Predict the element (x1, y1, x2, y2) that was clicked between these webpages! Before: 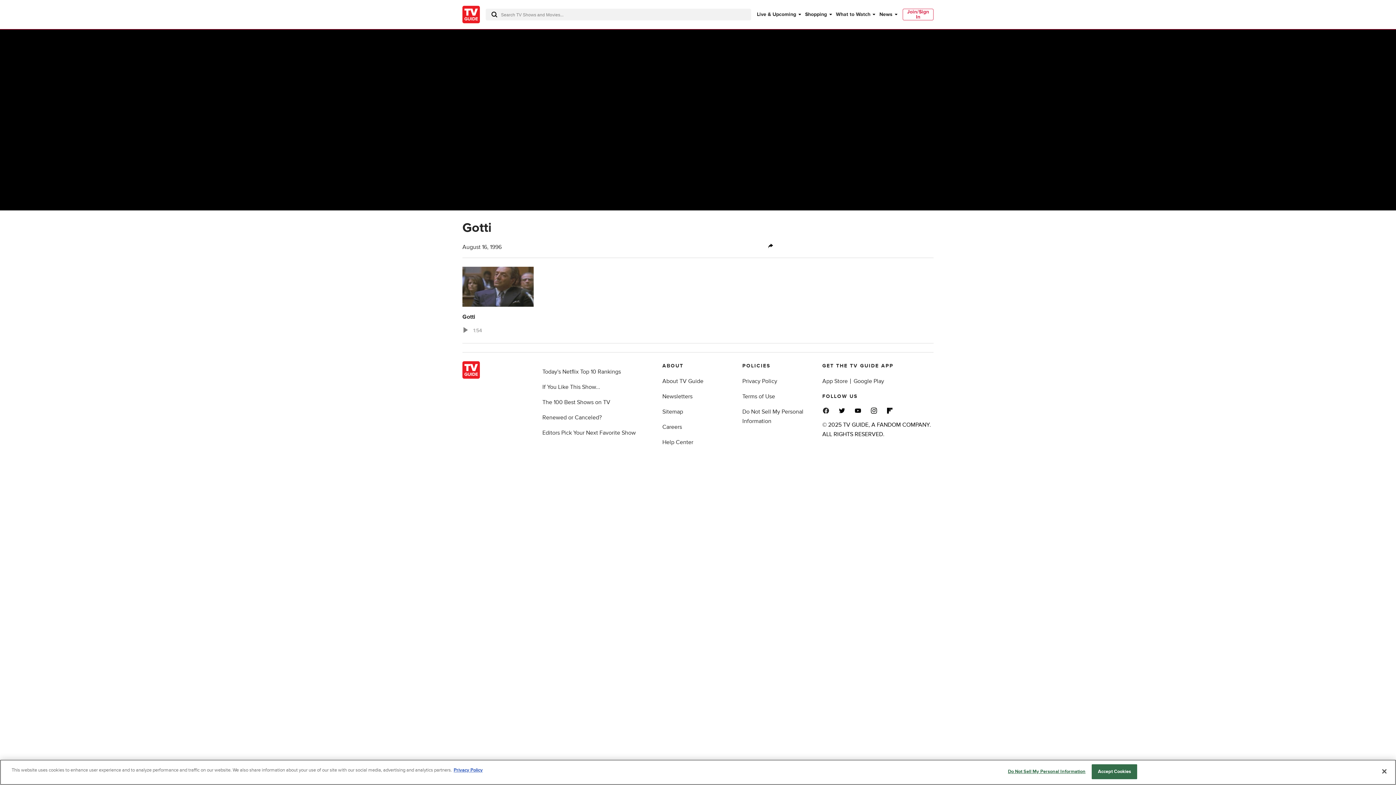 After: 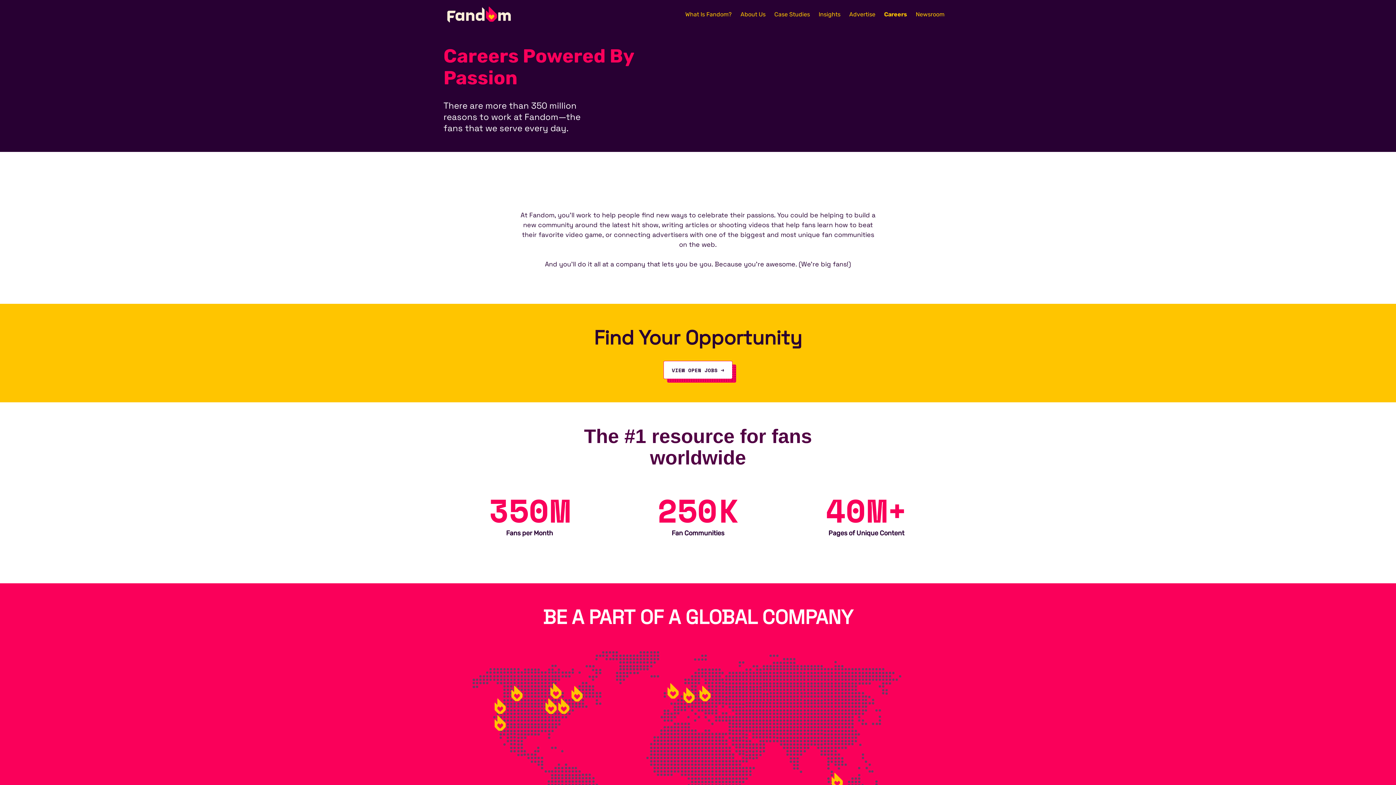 Action: bbox: (662, 423, 682, 430) label: Careers